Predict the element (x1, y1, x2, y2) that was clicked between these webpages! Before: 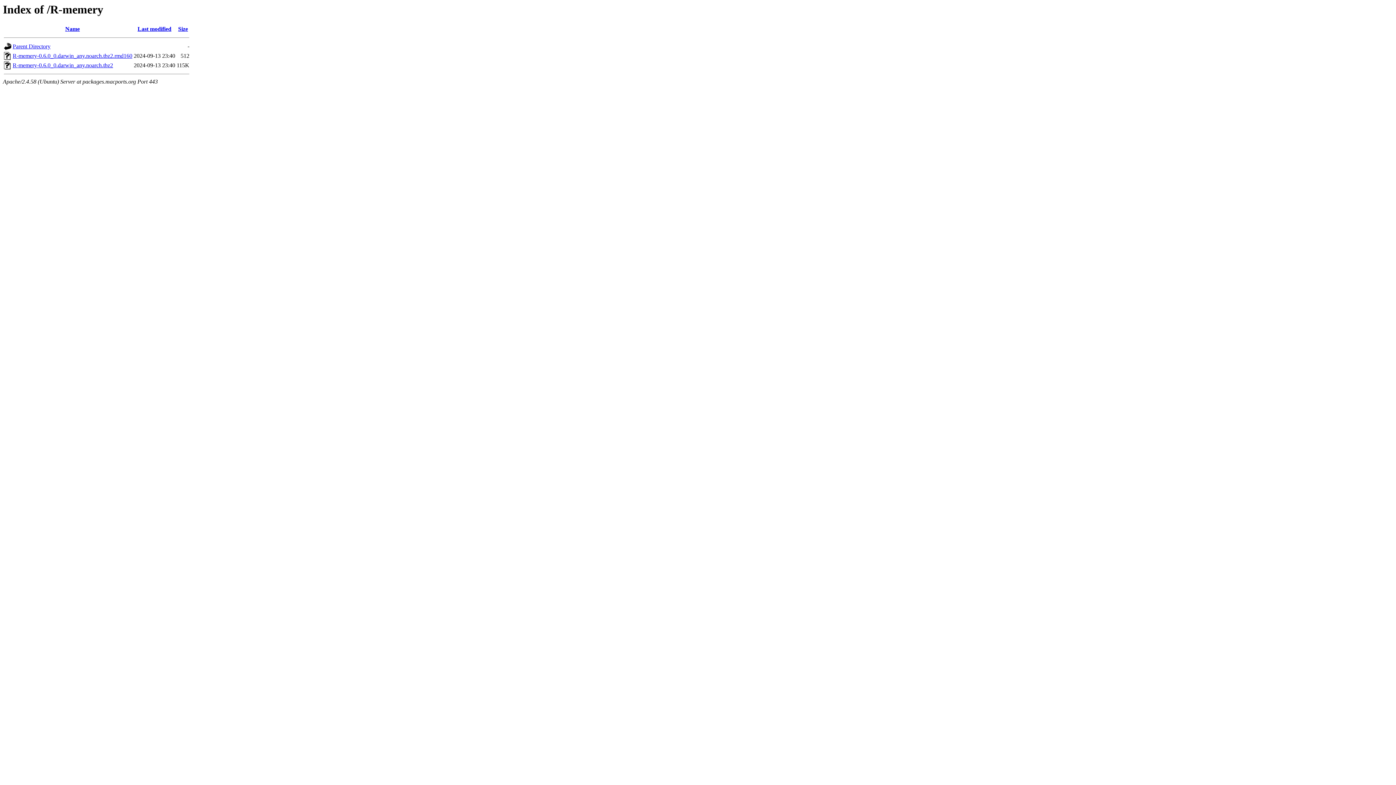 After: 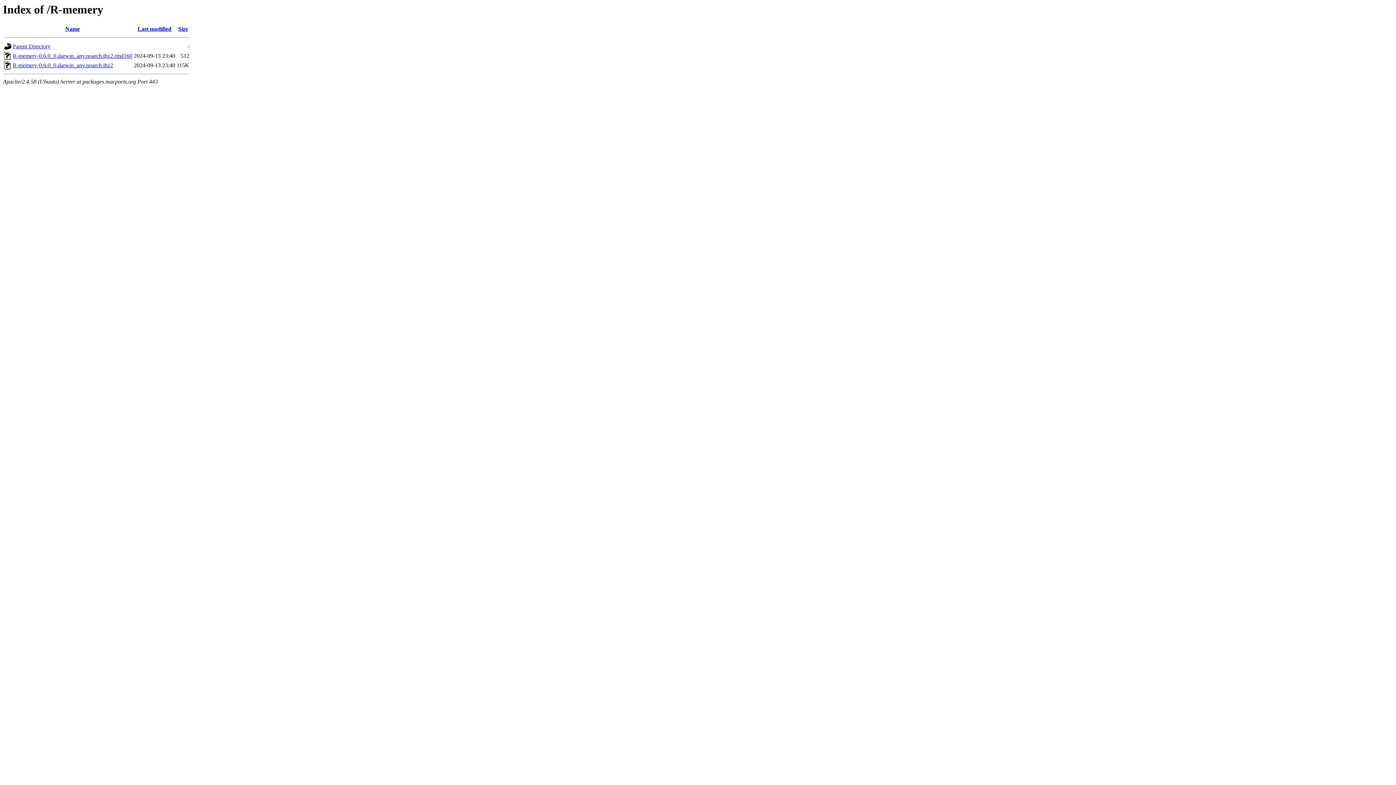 Action: bbox: (4, 55, 11, 61)